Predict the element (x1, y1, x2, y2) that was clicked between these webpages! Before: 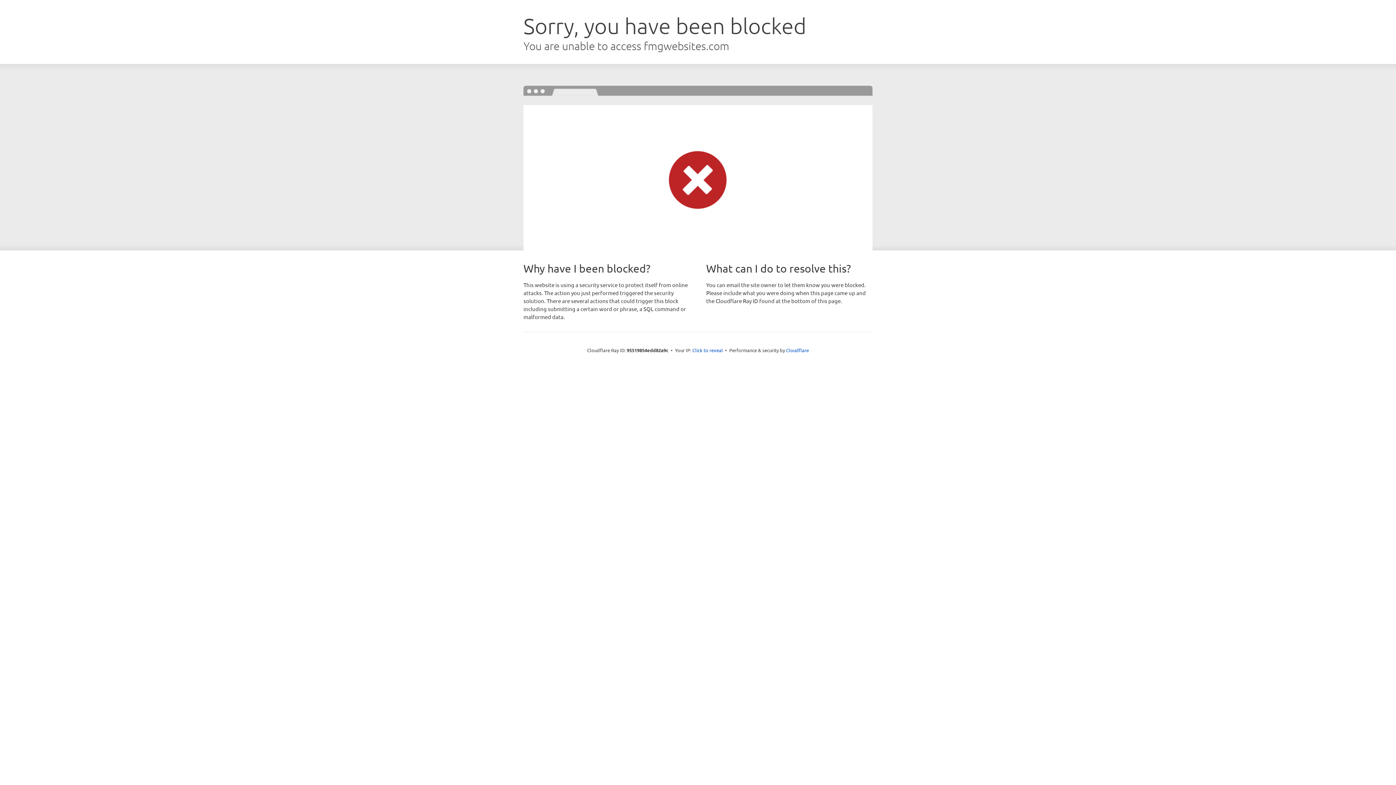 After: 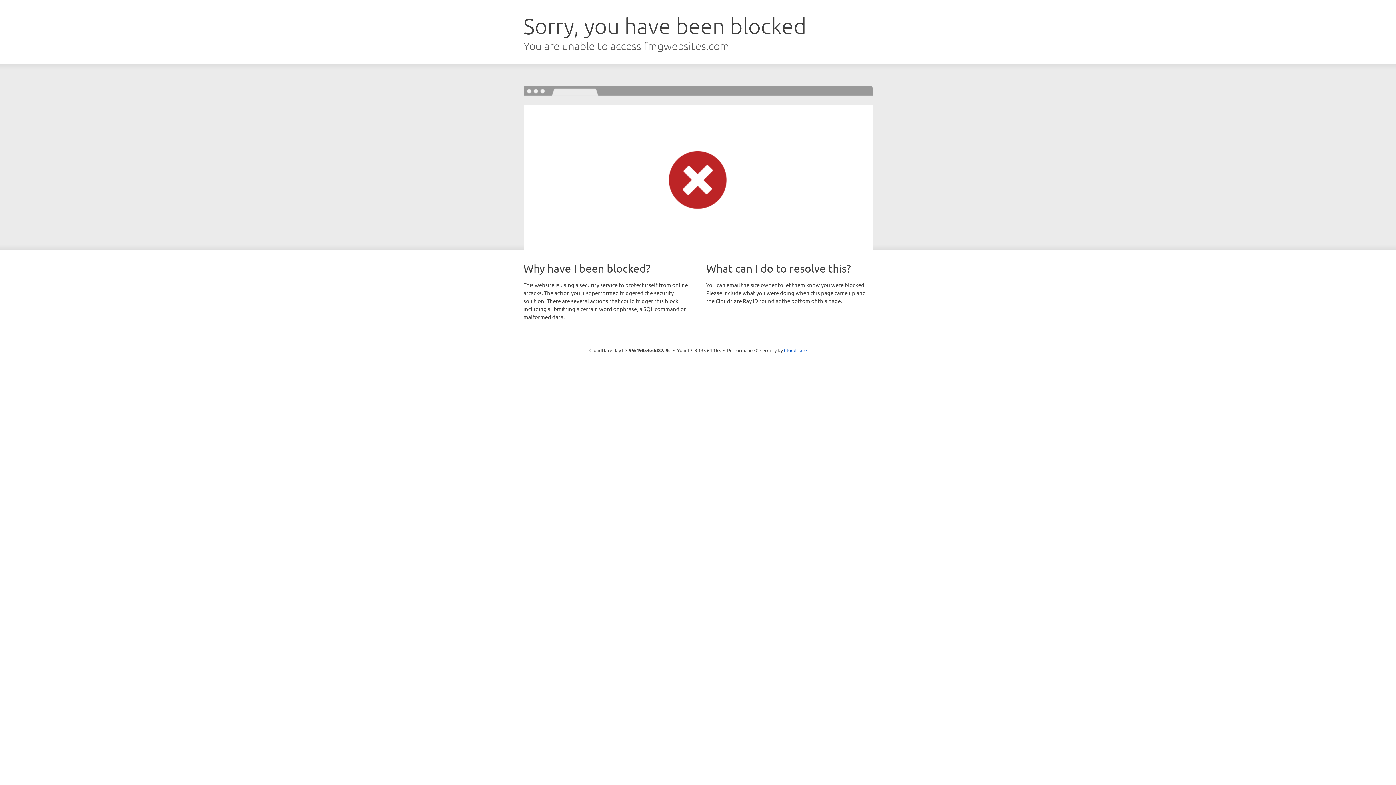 Action: bbox: (692, 346, 723, 353) label: Click to reveal